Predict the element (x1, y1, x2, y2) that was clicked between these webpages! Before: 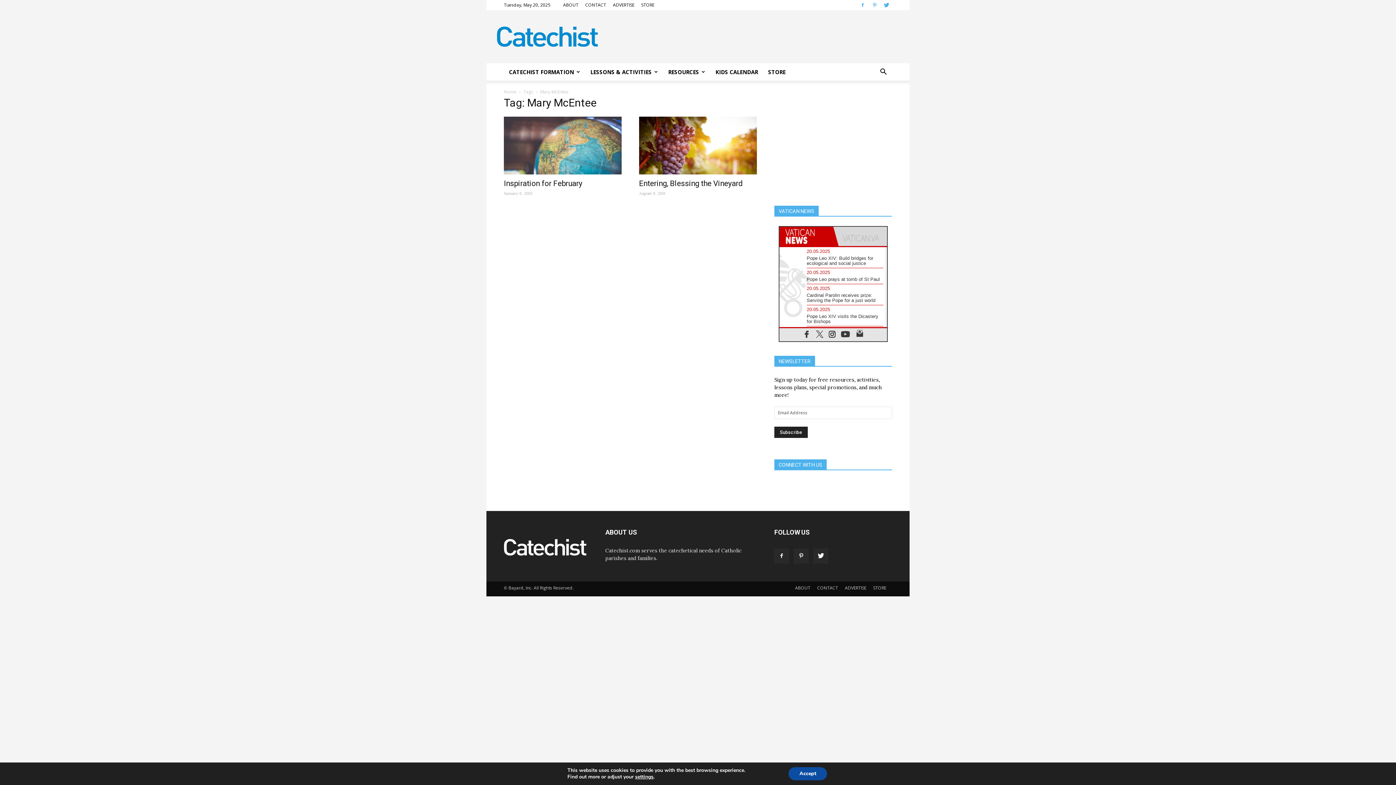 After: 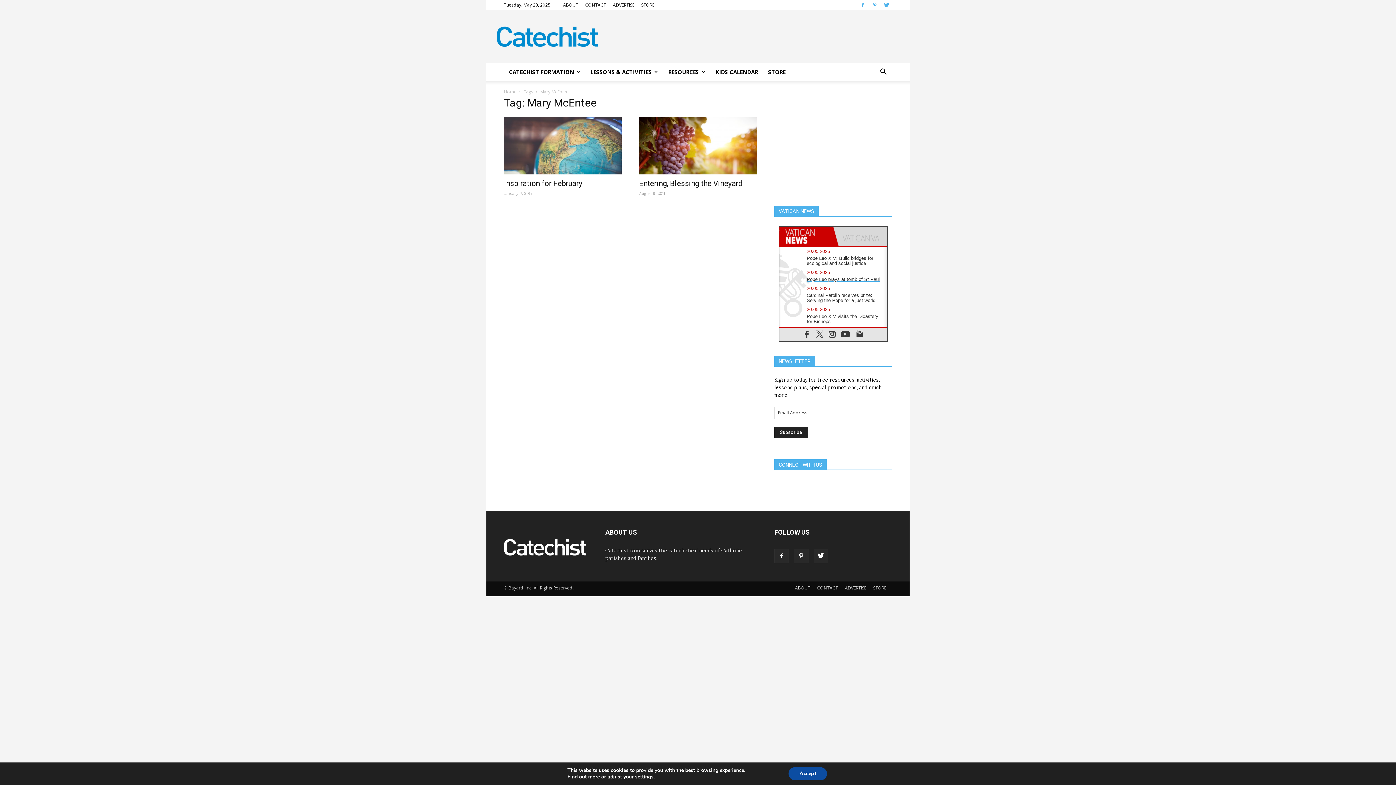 Action: bbox: (806, 275, 883, 283) label: Pope Leo prays at tomb of St Paul